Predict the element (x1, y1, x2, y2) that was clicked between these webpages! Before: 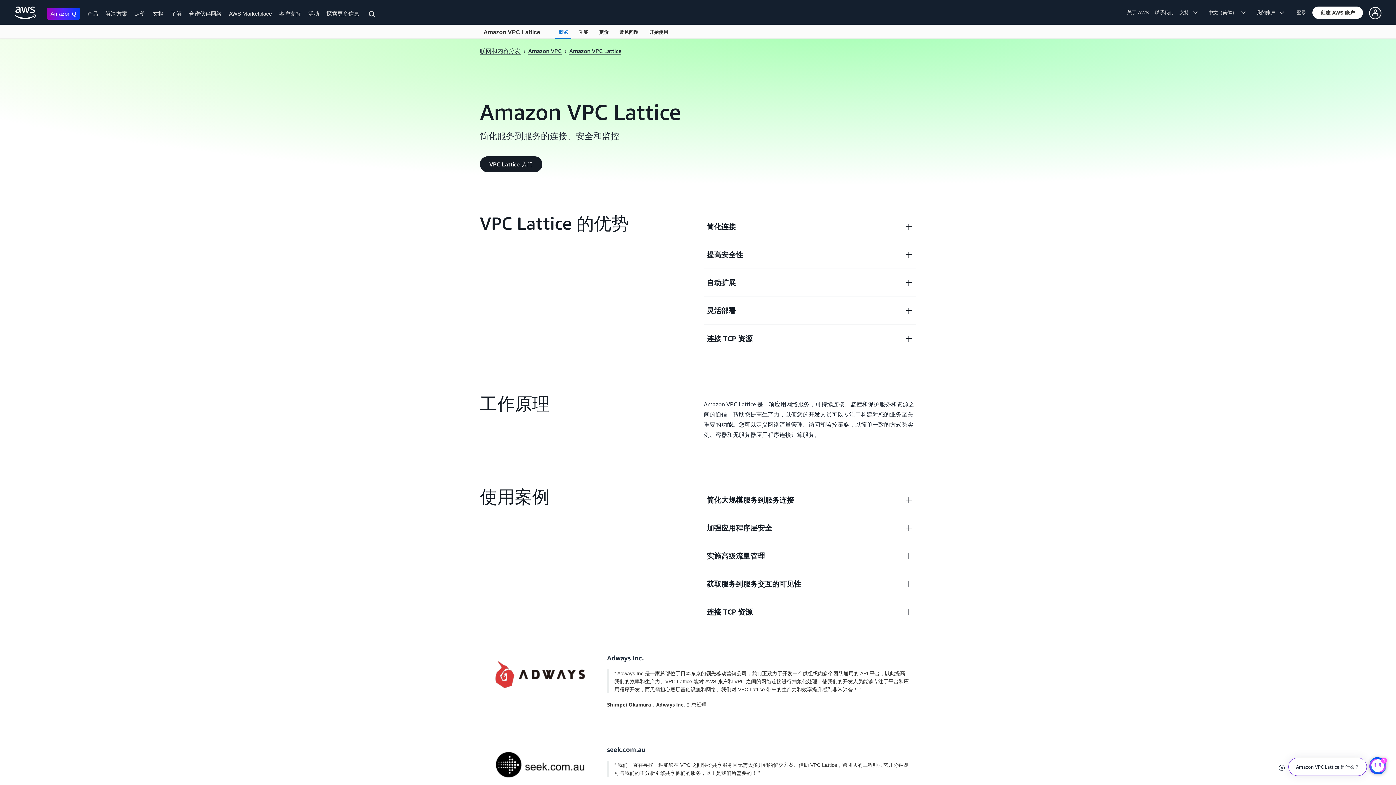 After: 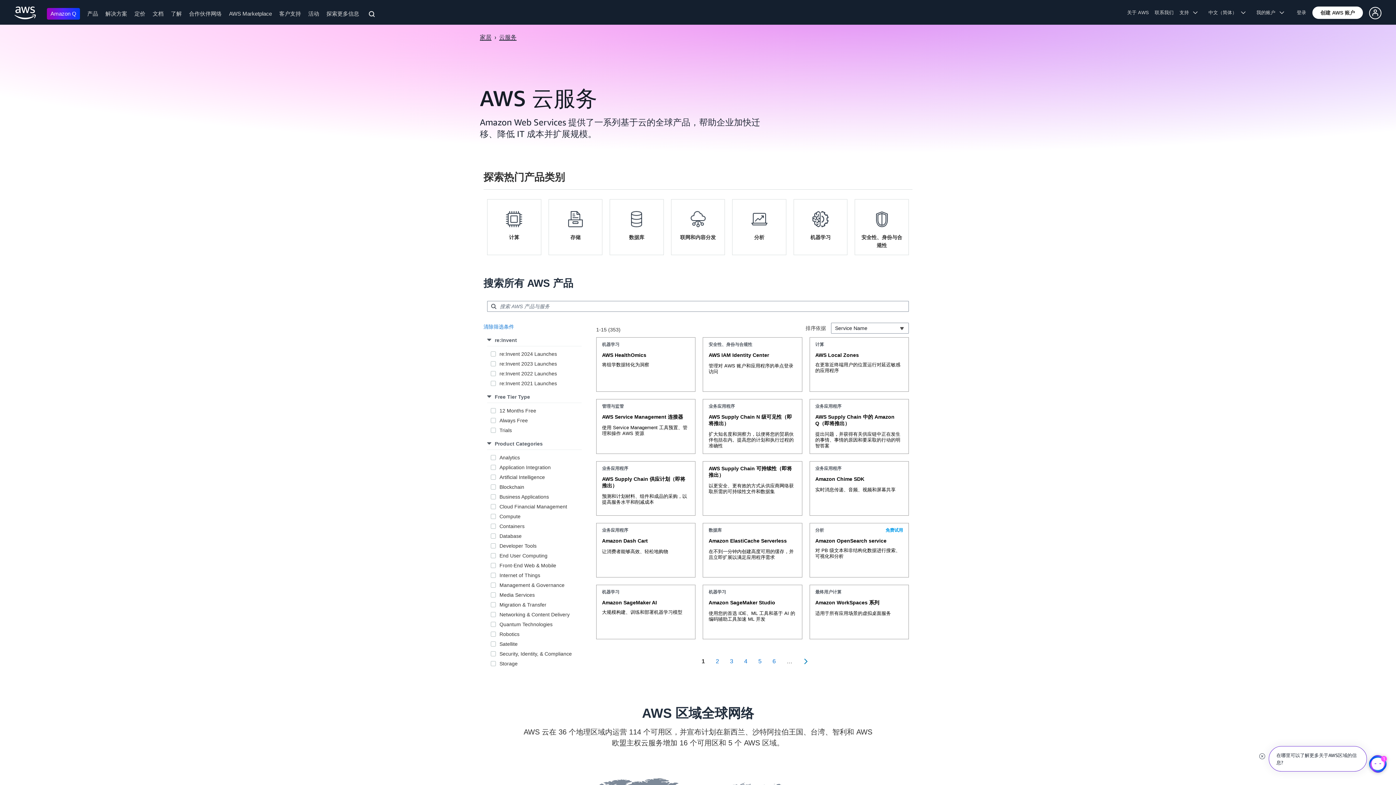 Action: bbox: (87, 10, 98, 16) label: 产品